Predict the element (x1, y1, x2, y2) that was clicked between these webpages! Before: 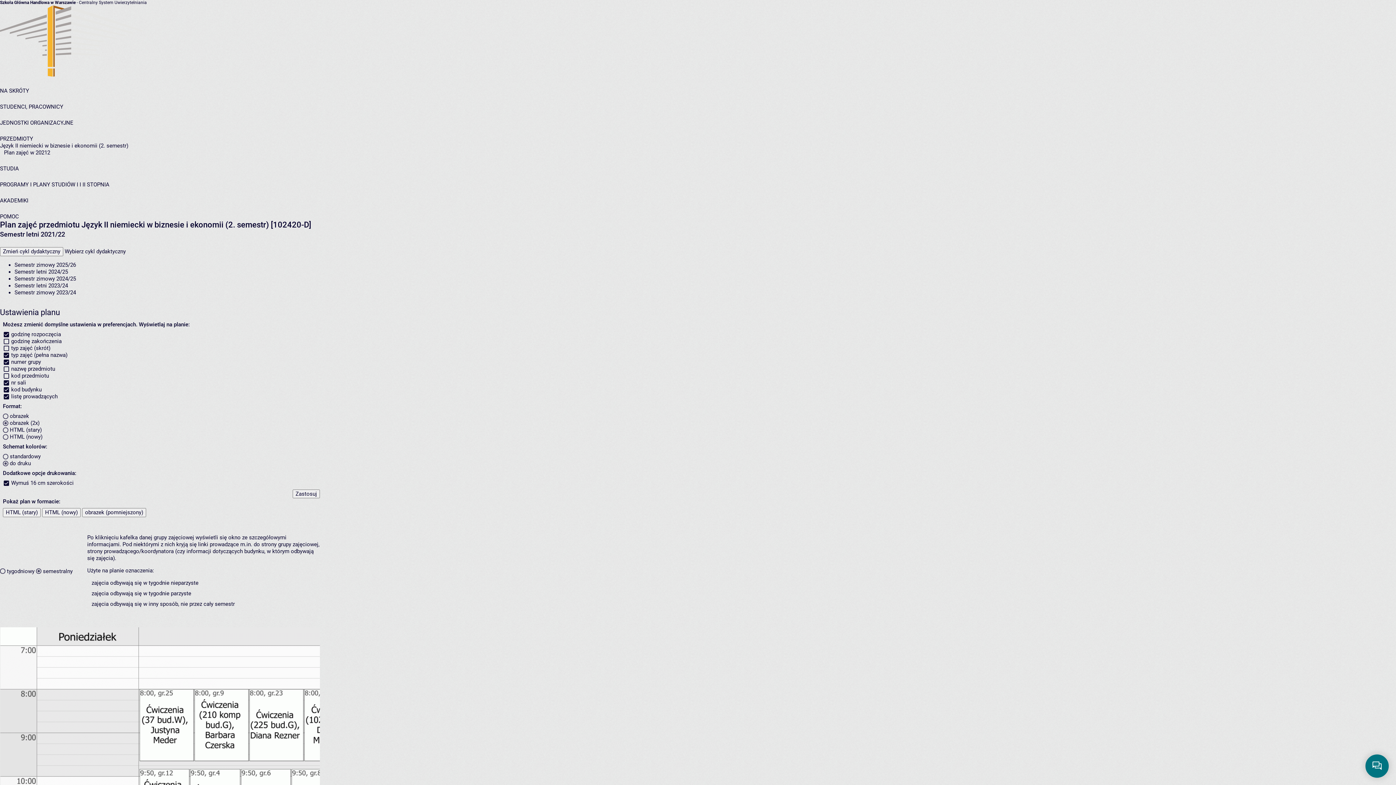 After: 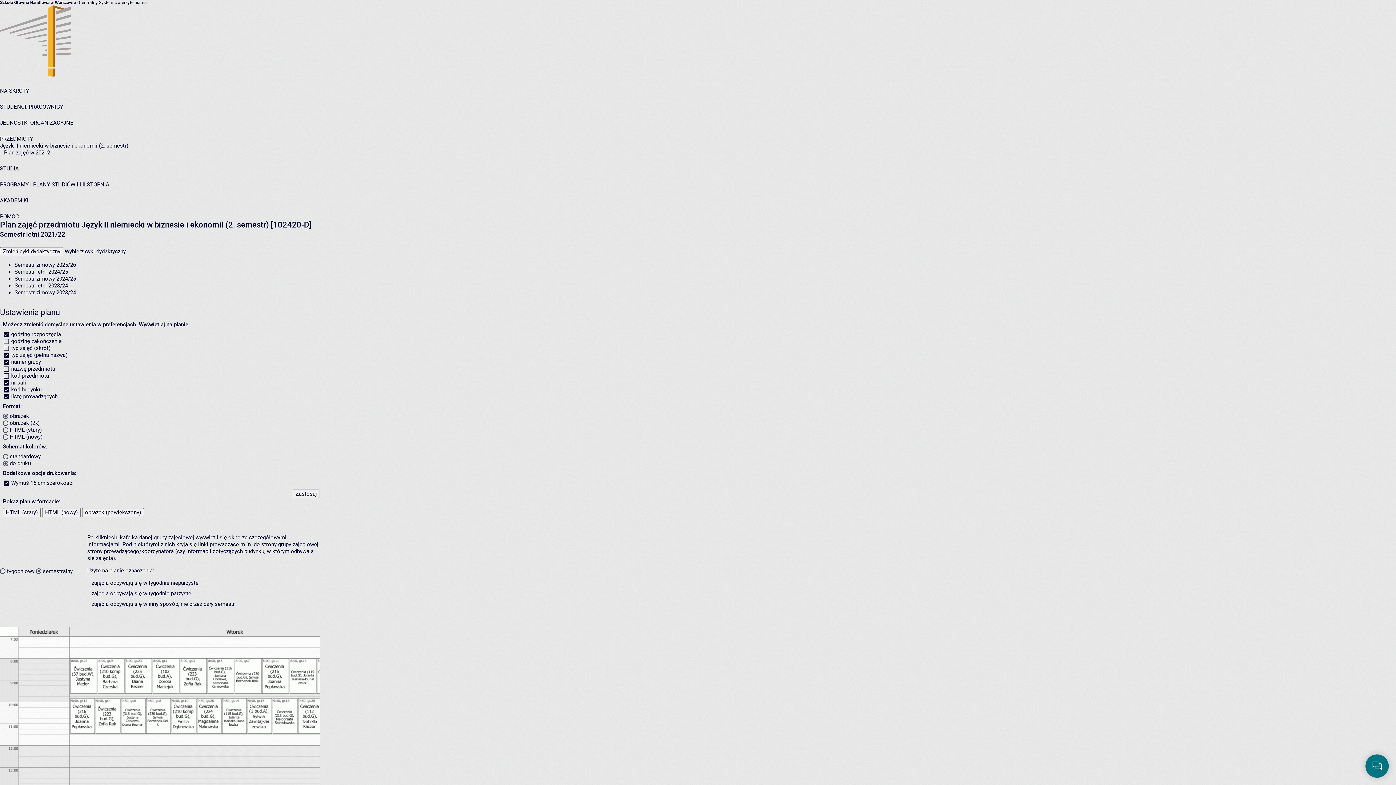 Action: label: obrazek (pomniejszony) bbox: (82, 508, 146, 517)